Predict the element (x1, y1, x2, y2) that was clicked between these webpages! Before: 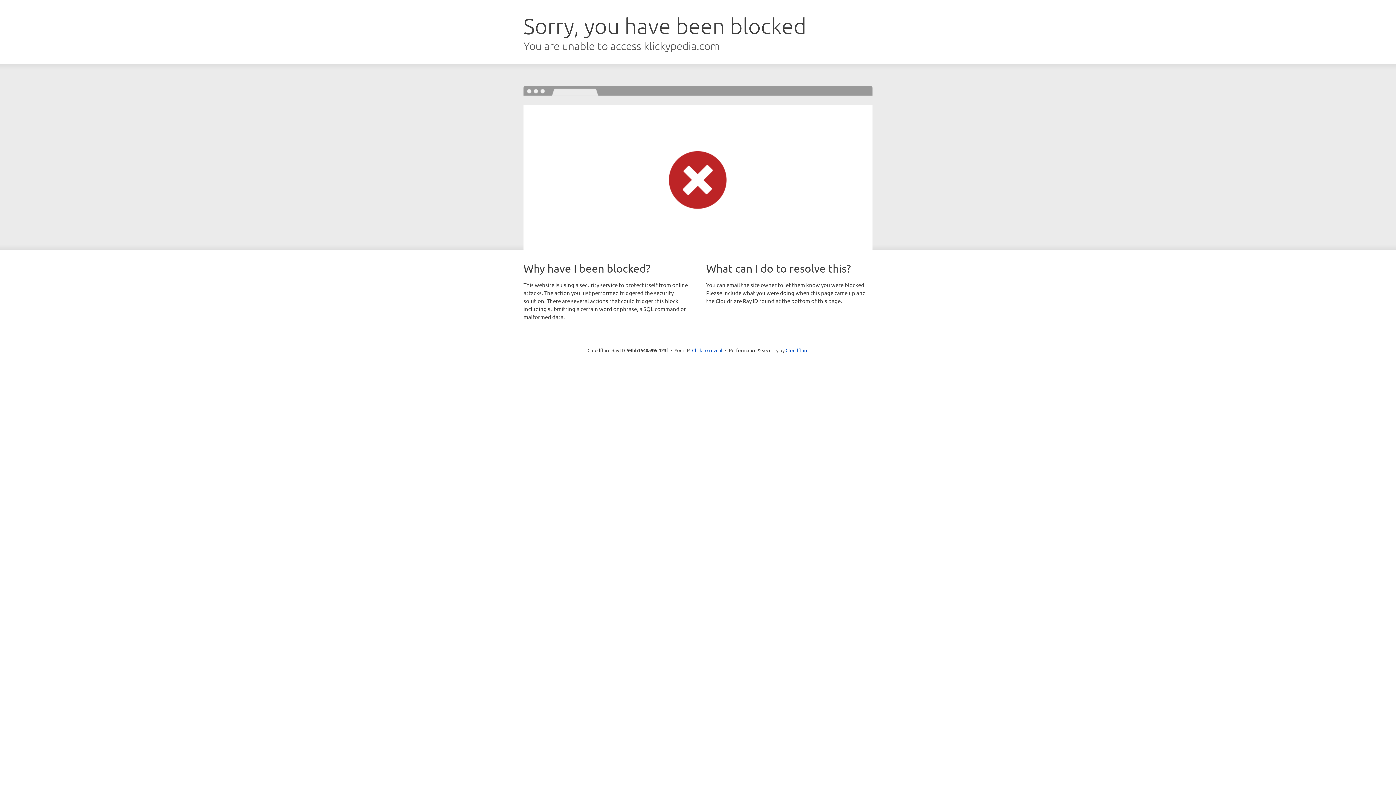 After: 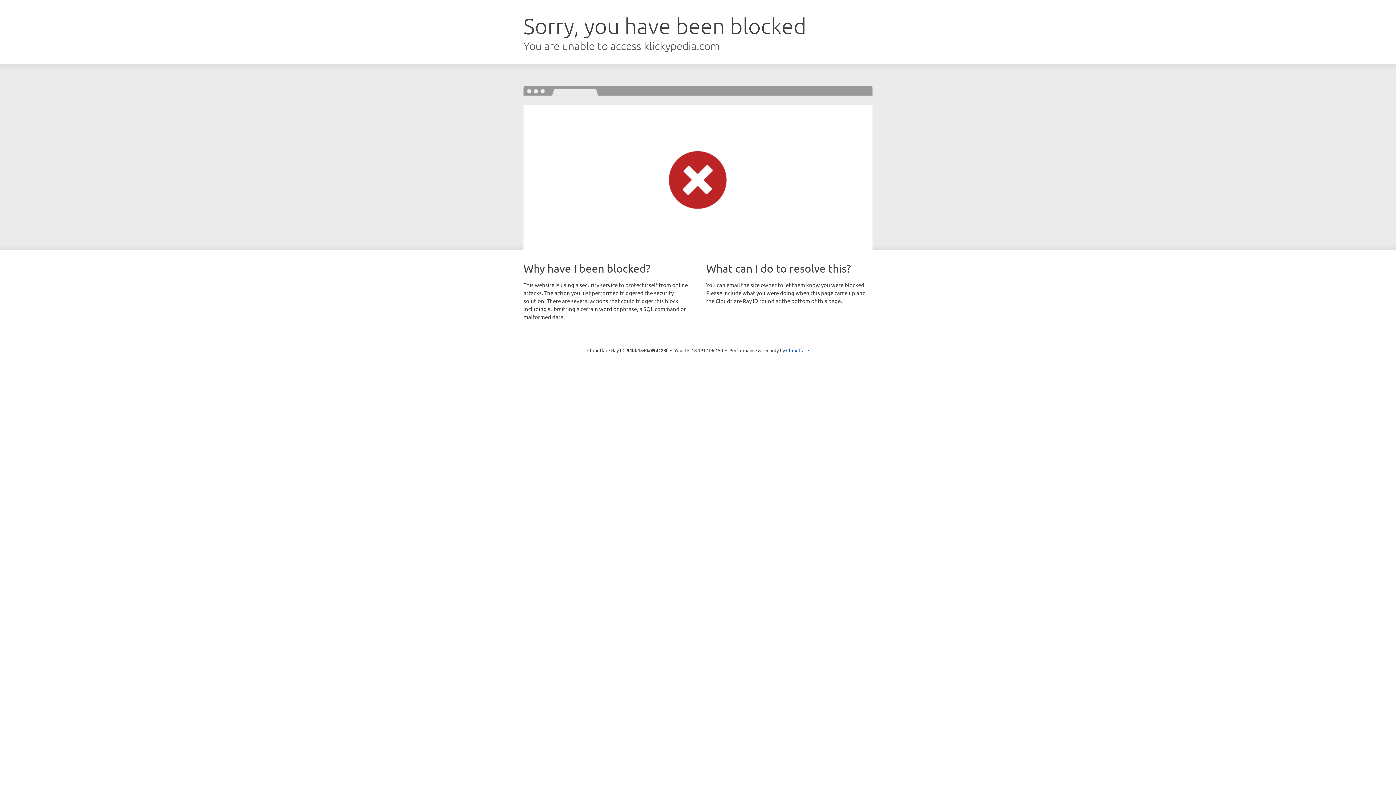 Action: label: Click to reveal bbox: (692, 346, 722, 353)